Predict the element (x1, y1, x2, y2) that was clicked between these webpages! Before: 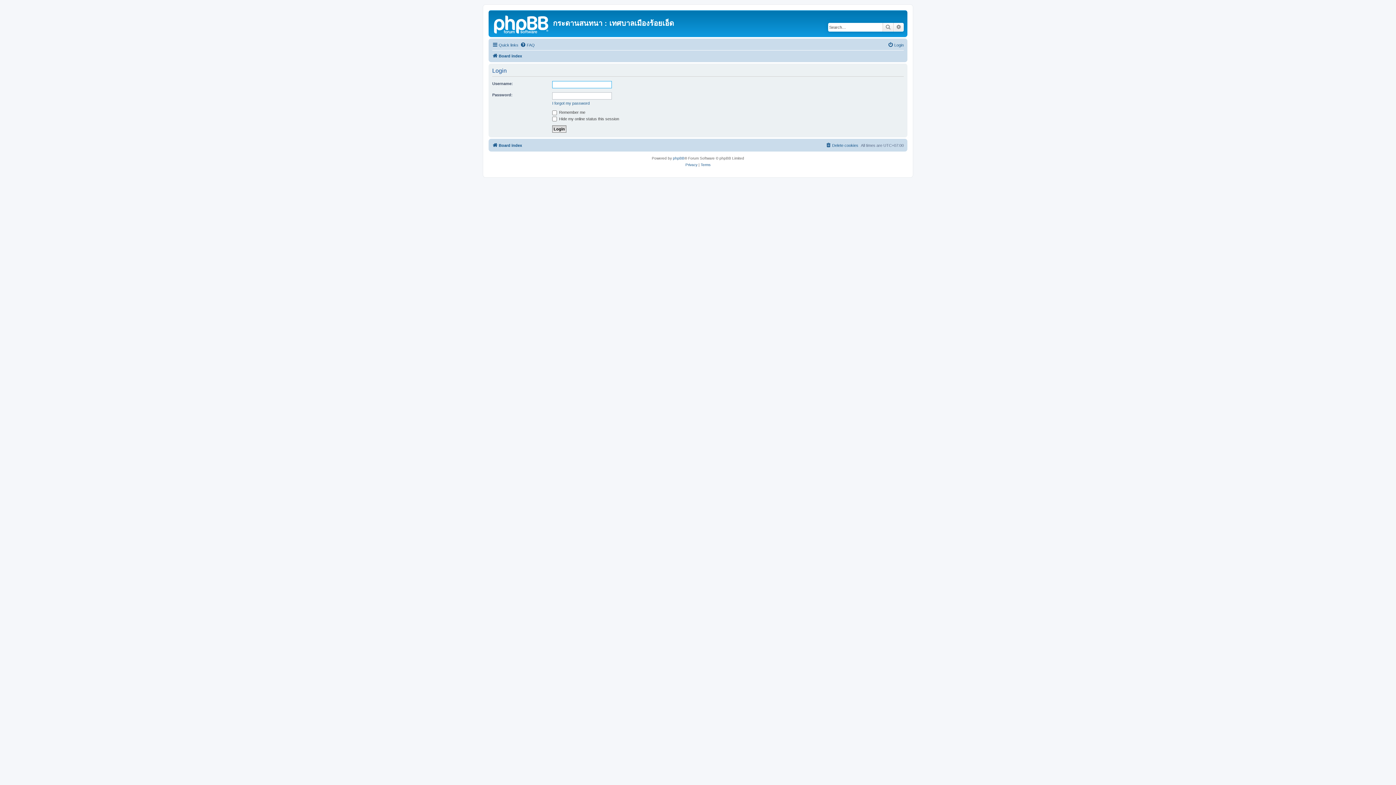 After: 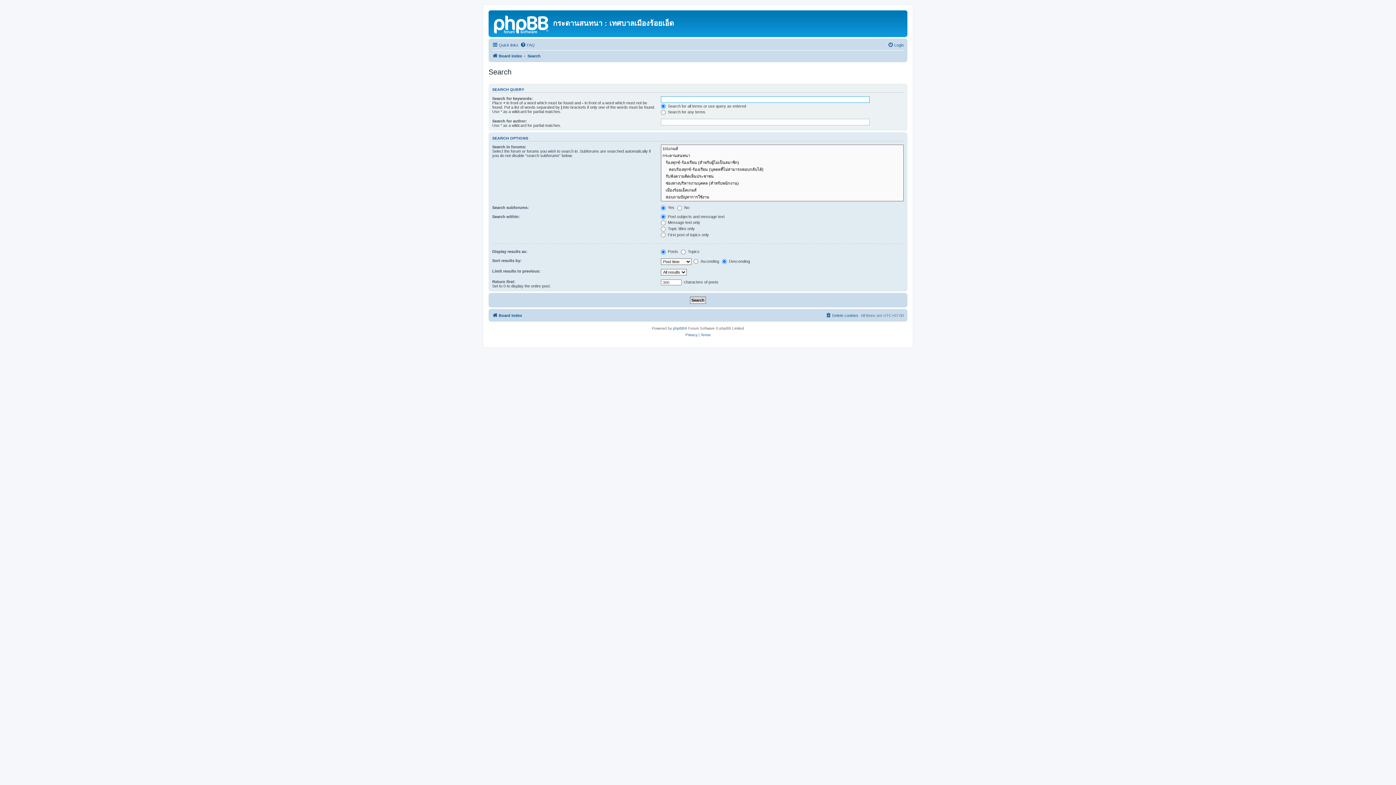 Action: bbox: (893, 22, 904, 31) label: Advanced search